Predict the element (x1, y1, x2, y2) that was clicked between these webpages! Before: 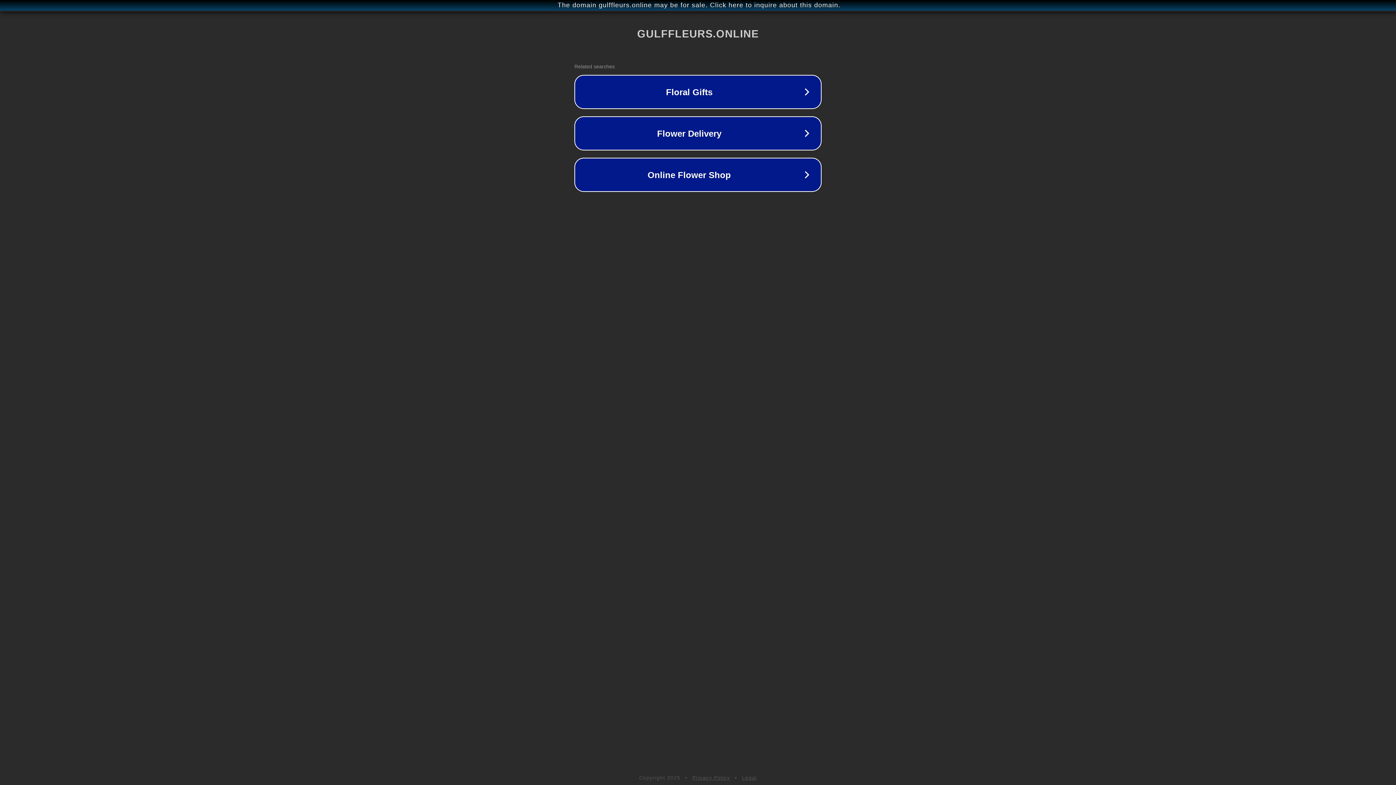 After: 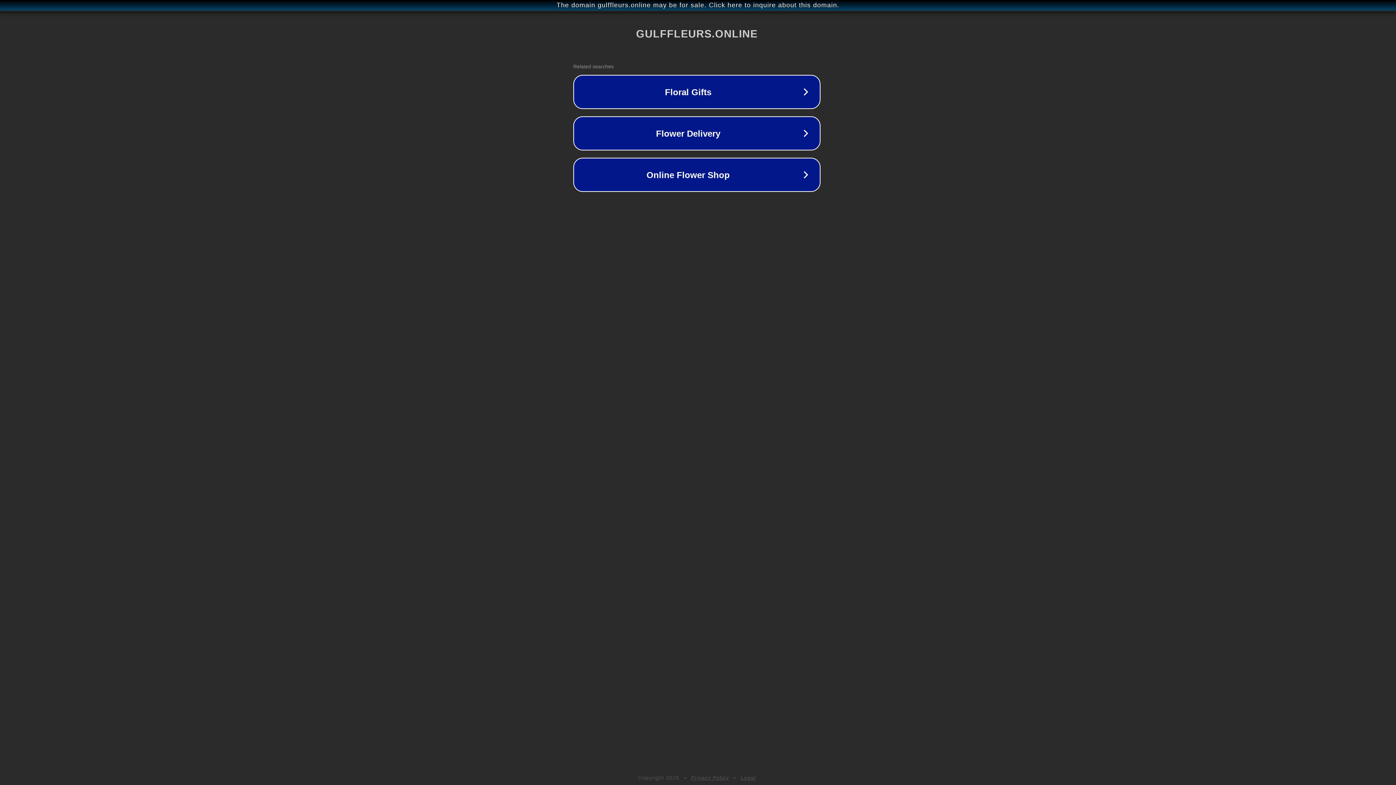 Action: bbox: (1, 1, 1397, 9) label: The domain gulffleurs.online may be for sale. Click here to inquire about this domain.